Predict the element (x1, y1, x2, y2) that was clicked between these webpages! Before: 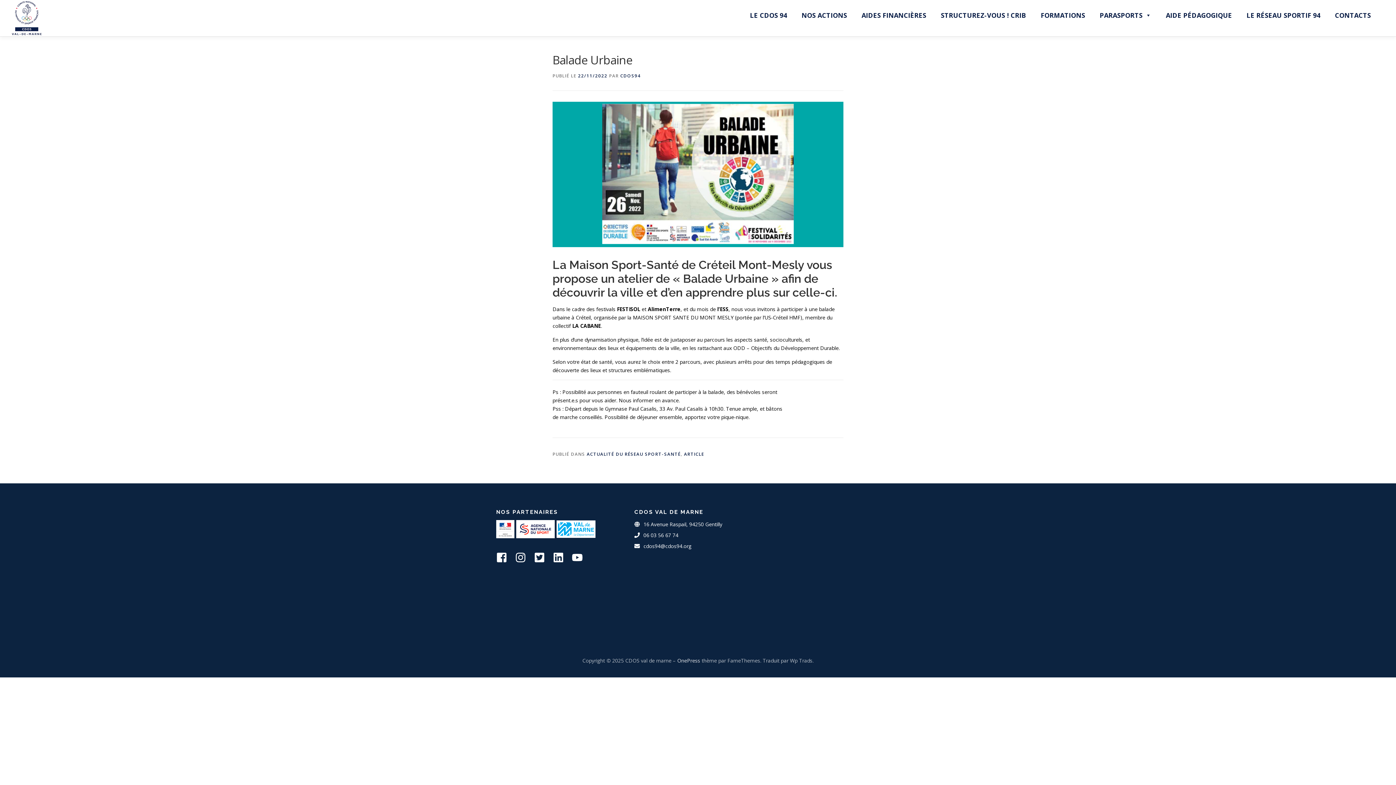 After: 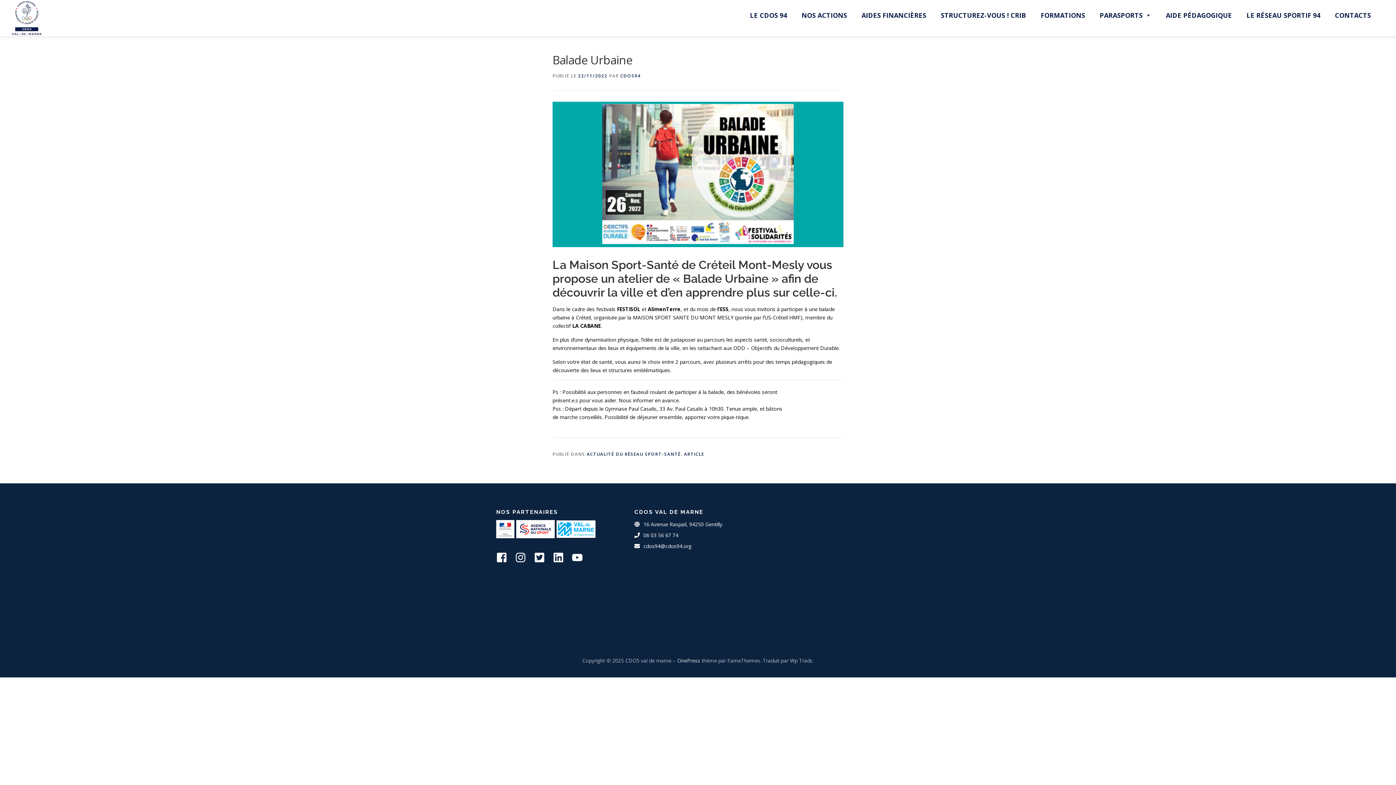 Action: bbox: (578, 72, 607, 78) label: 22/11/2022